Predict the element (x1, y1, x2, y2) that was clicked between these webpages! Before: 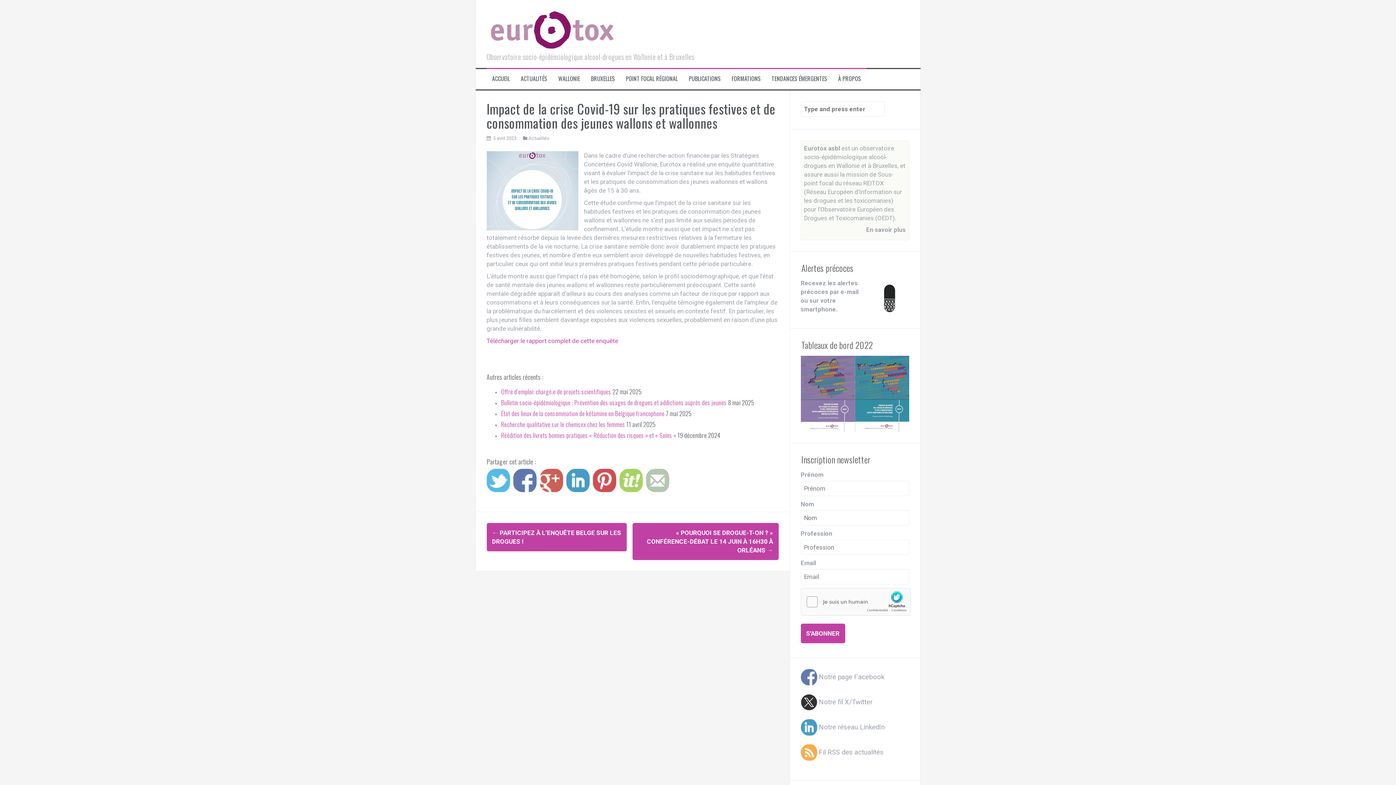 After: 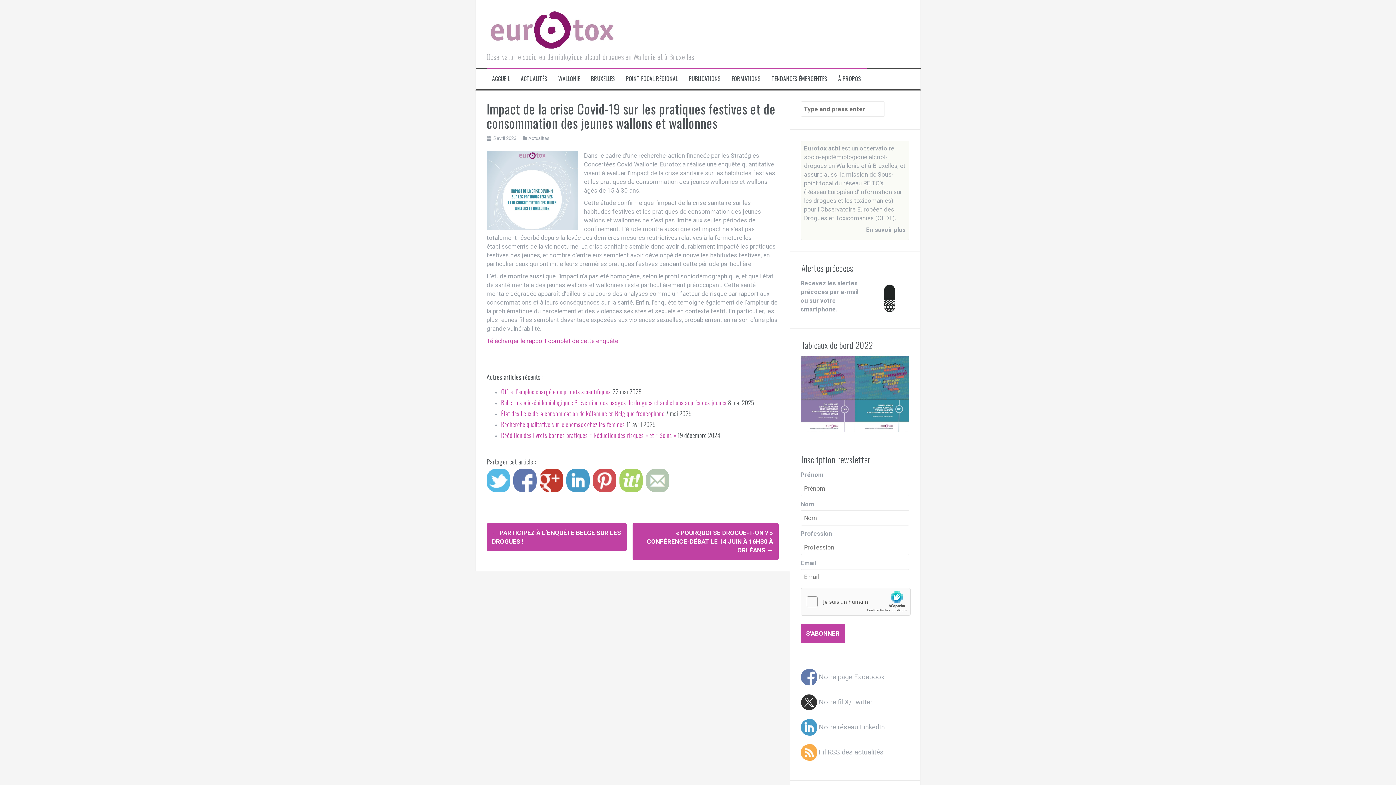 Action: bbox: (539, 476, 564, 484)